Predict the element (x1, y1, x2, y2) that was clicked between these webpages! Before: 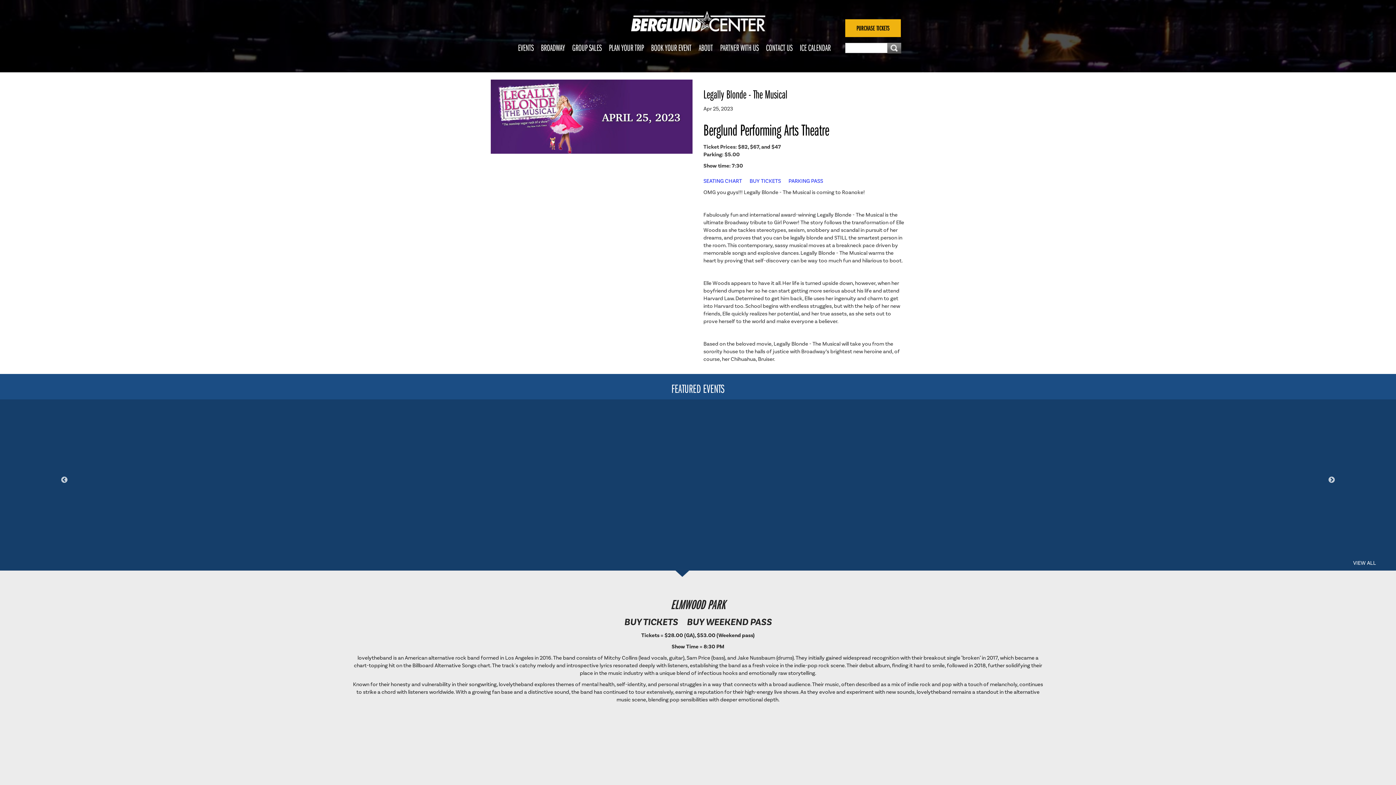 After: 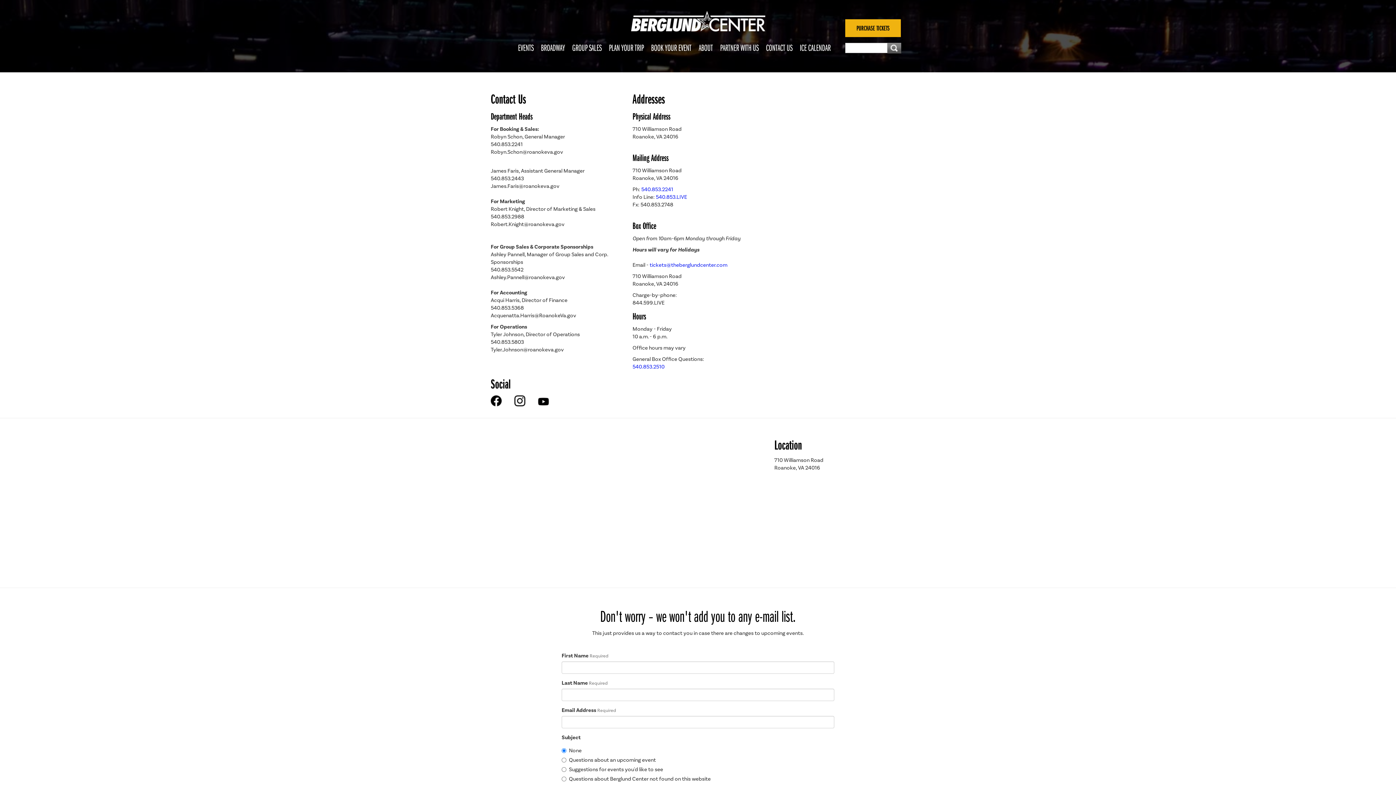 Action: bbox: (762, 41, 796, 53) label: CONTACT US